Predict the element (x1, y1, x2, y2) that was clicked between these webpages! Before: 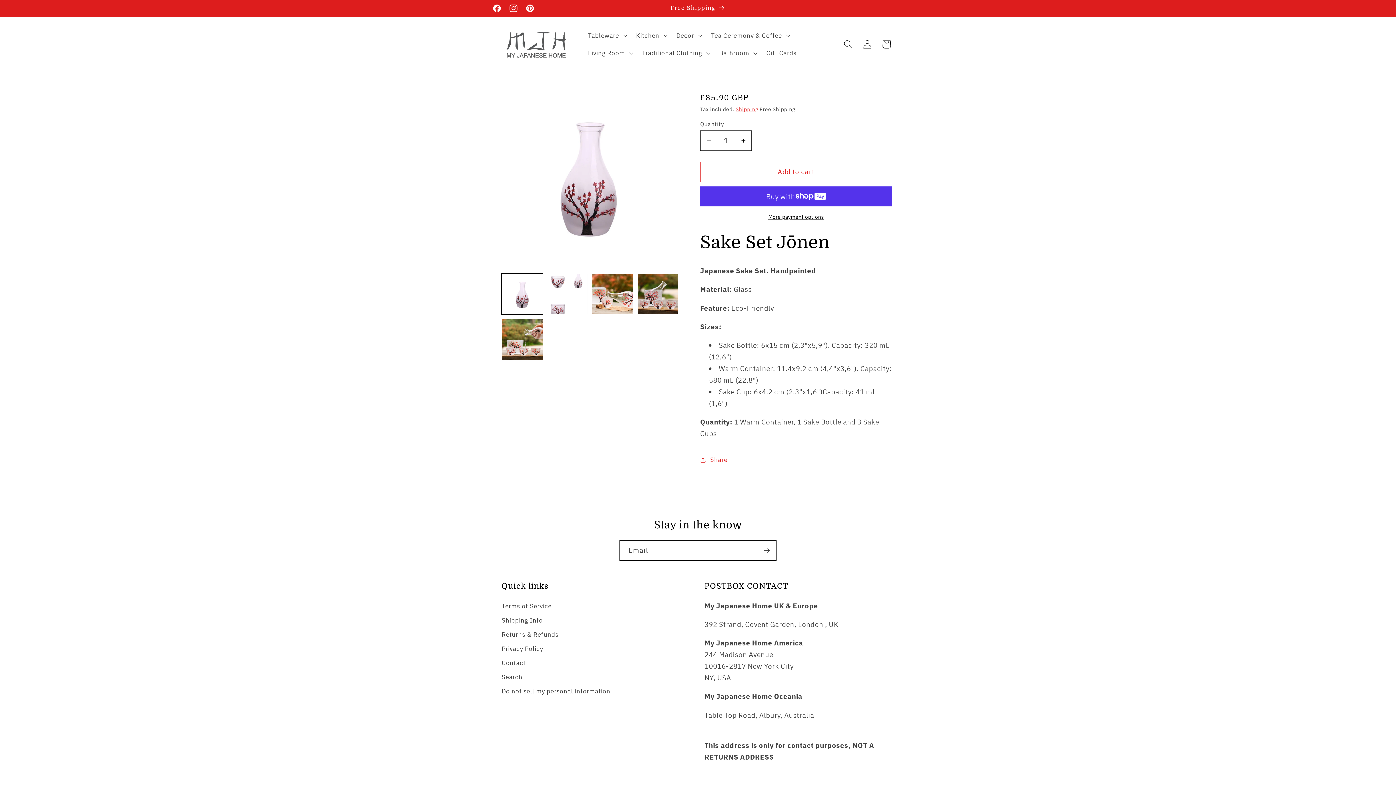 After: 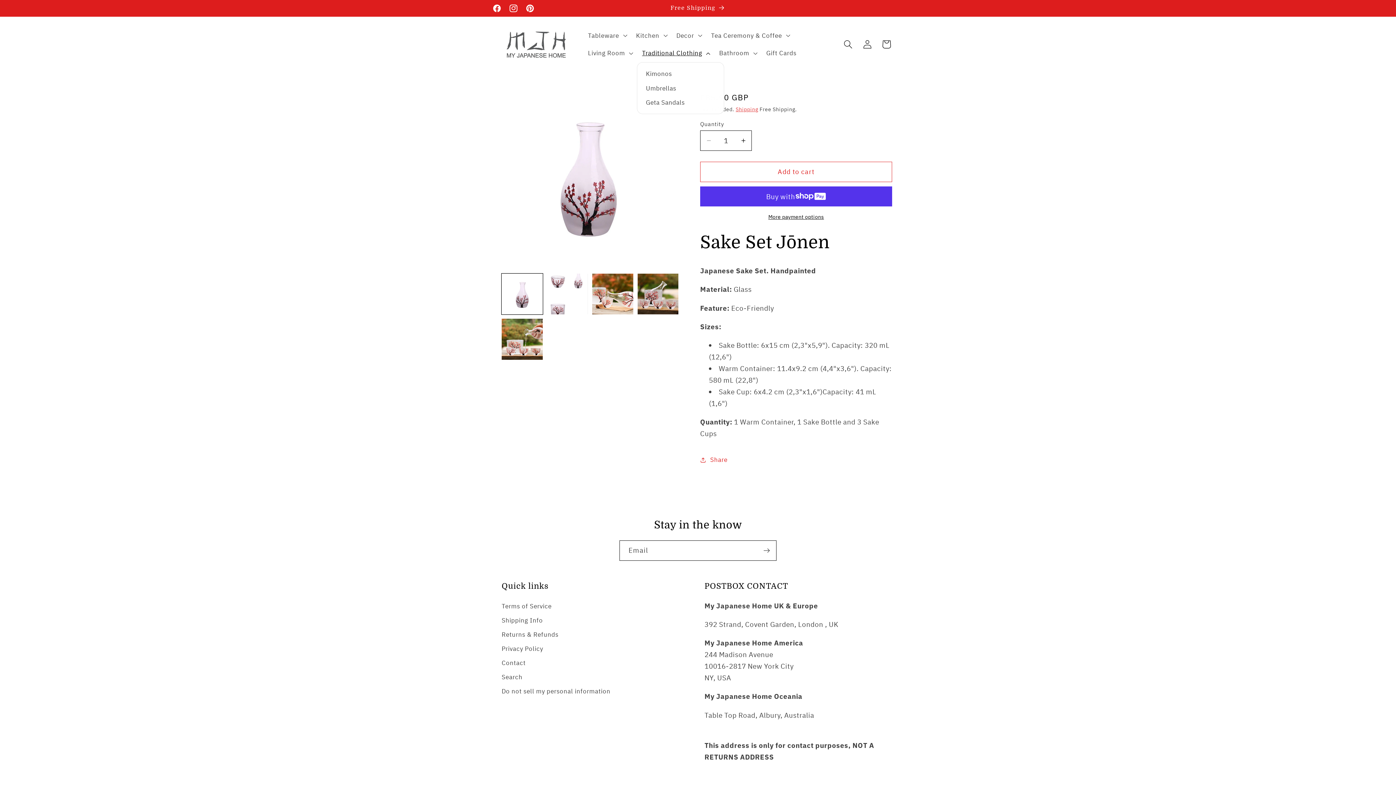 Action: bbox: (636, 44, 714, 62) label: Traditional Clothing